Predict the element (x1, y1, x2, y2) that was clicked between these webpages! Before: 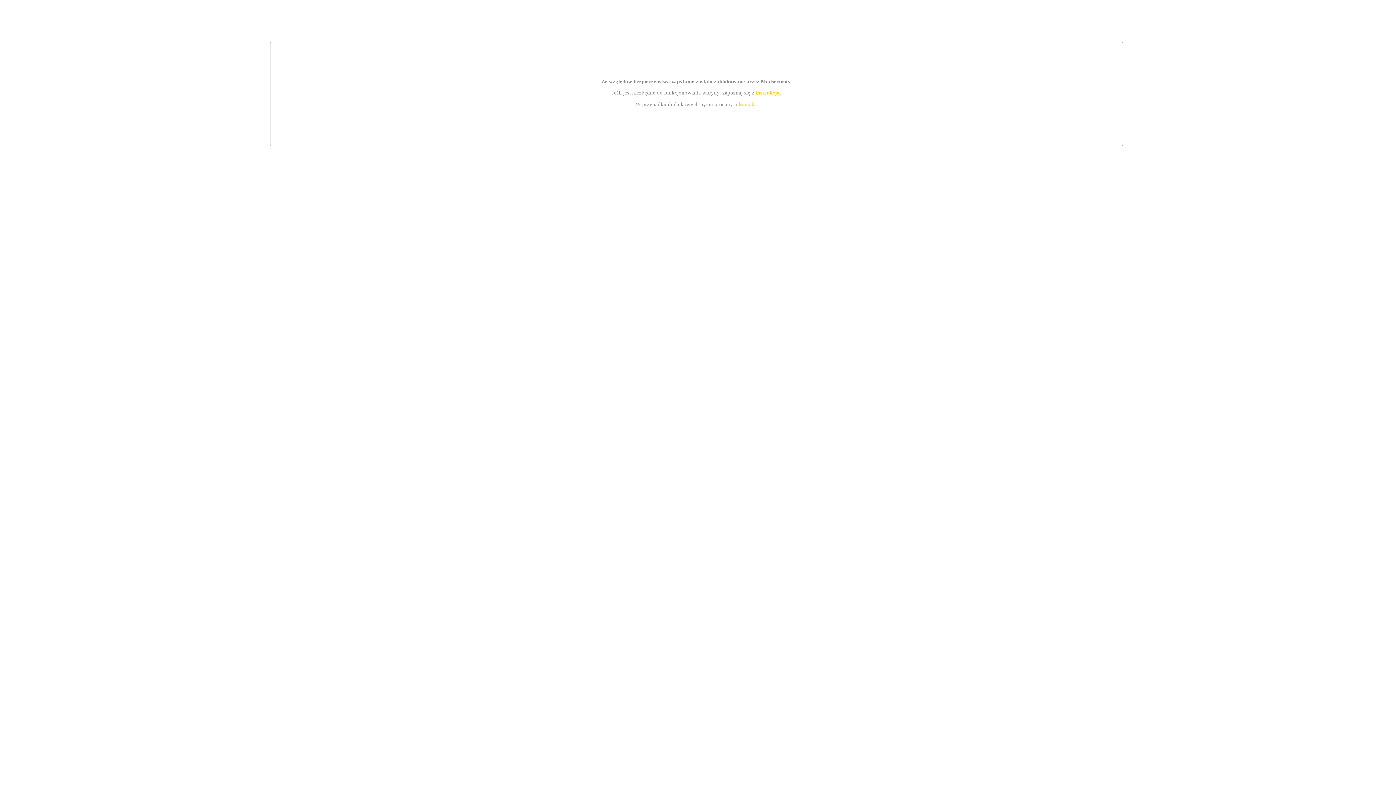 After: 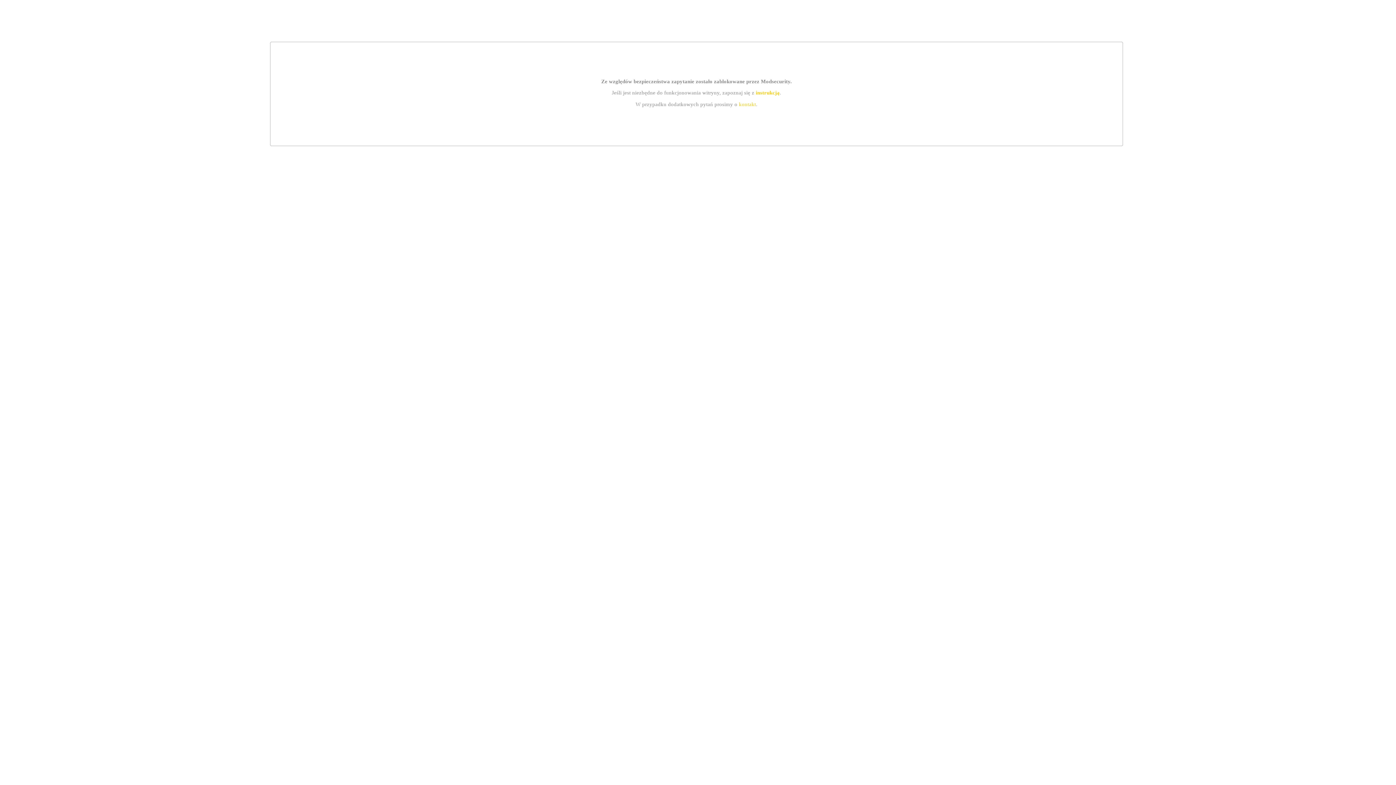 Action: bbox: (739, 101, 756, 107) label: kontakt